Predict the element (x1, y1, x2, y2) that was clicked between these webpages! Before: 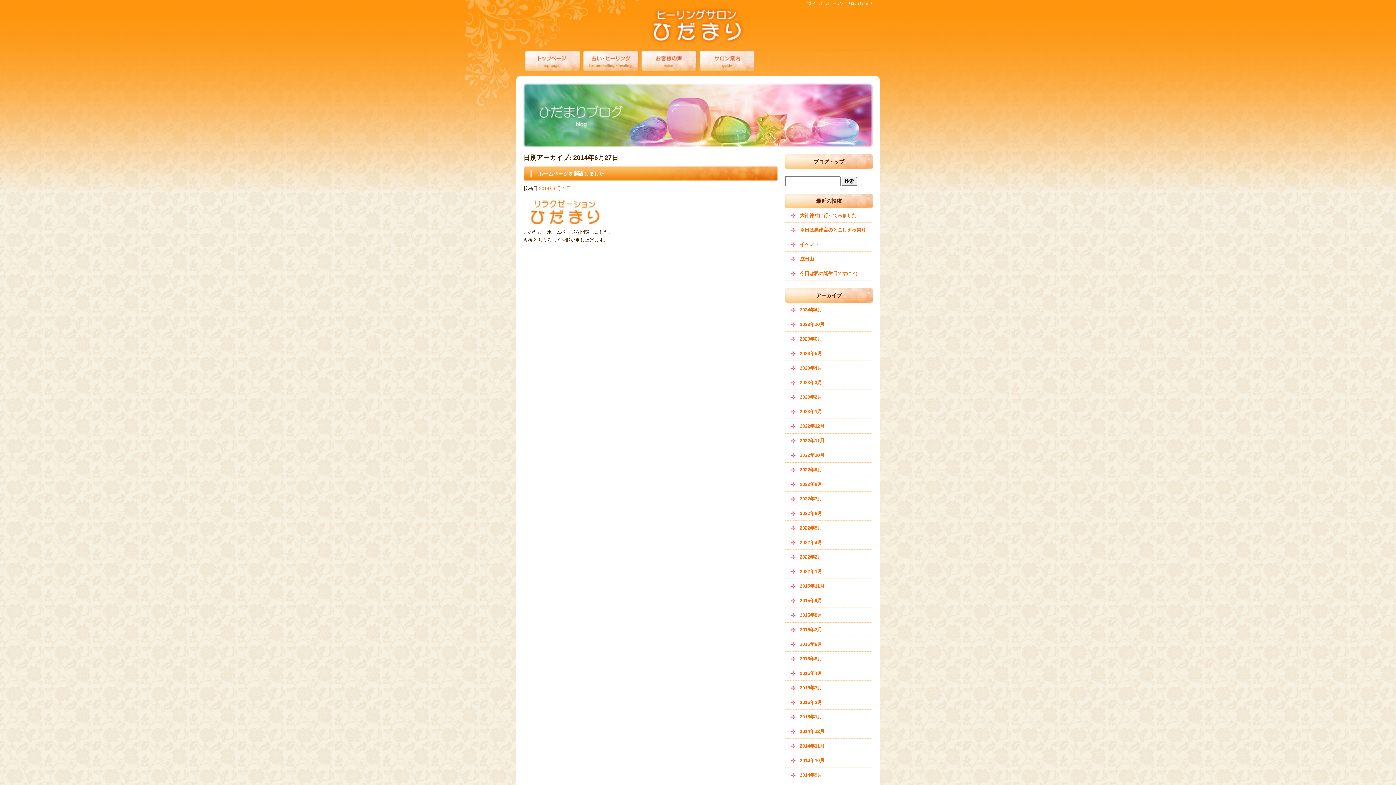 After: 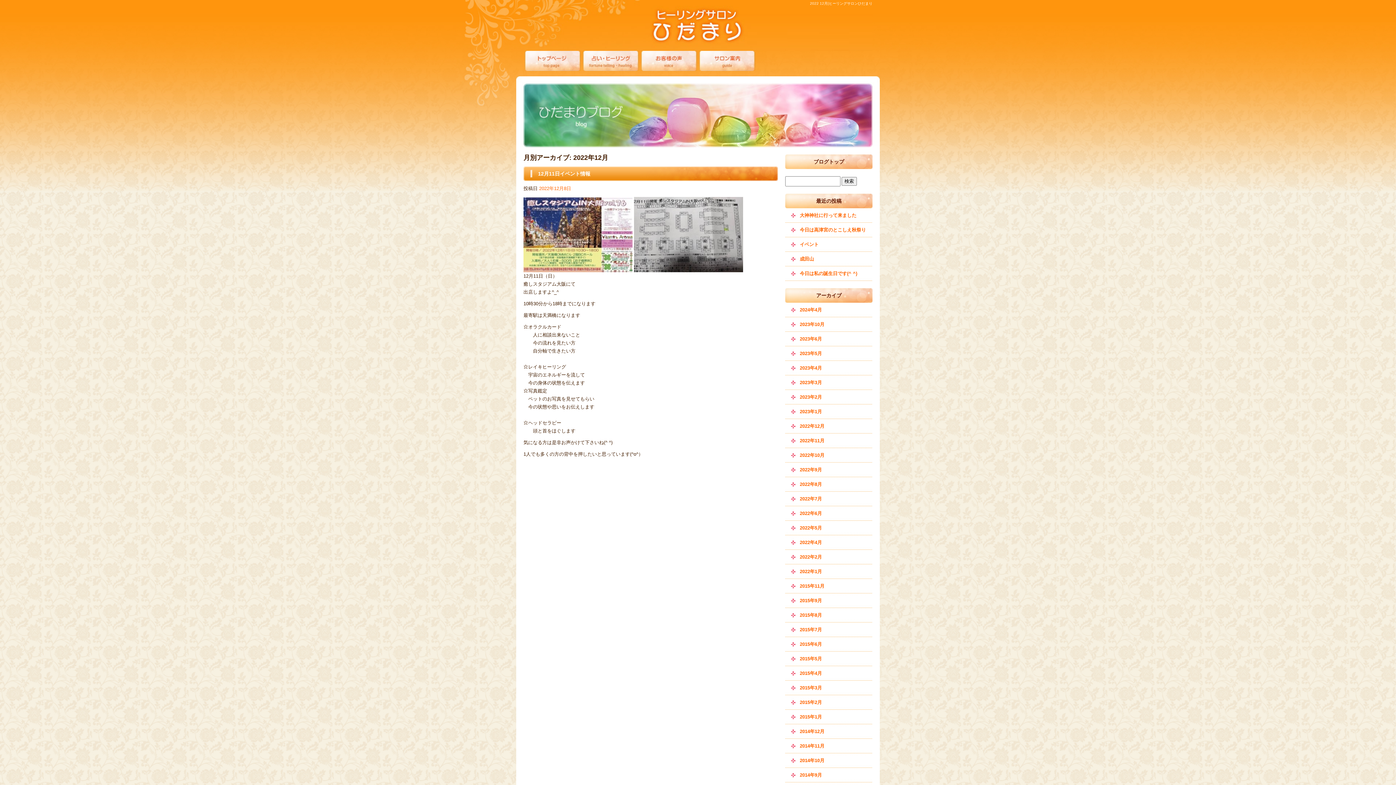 Action: label: 2022年12月 bbox: (785, 419, 872, 433)